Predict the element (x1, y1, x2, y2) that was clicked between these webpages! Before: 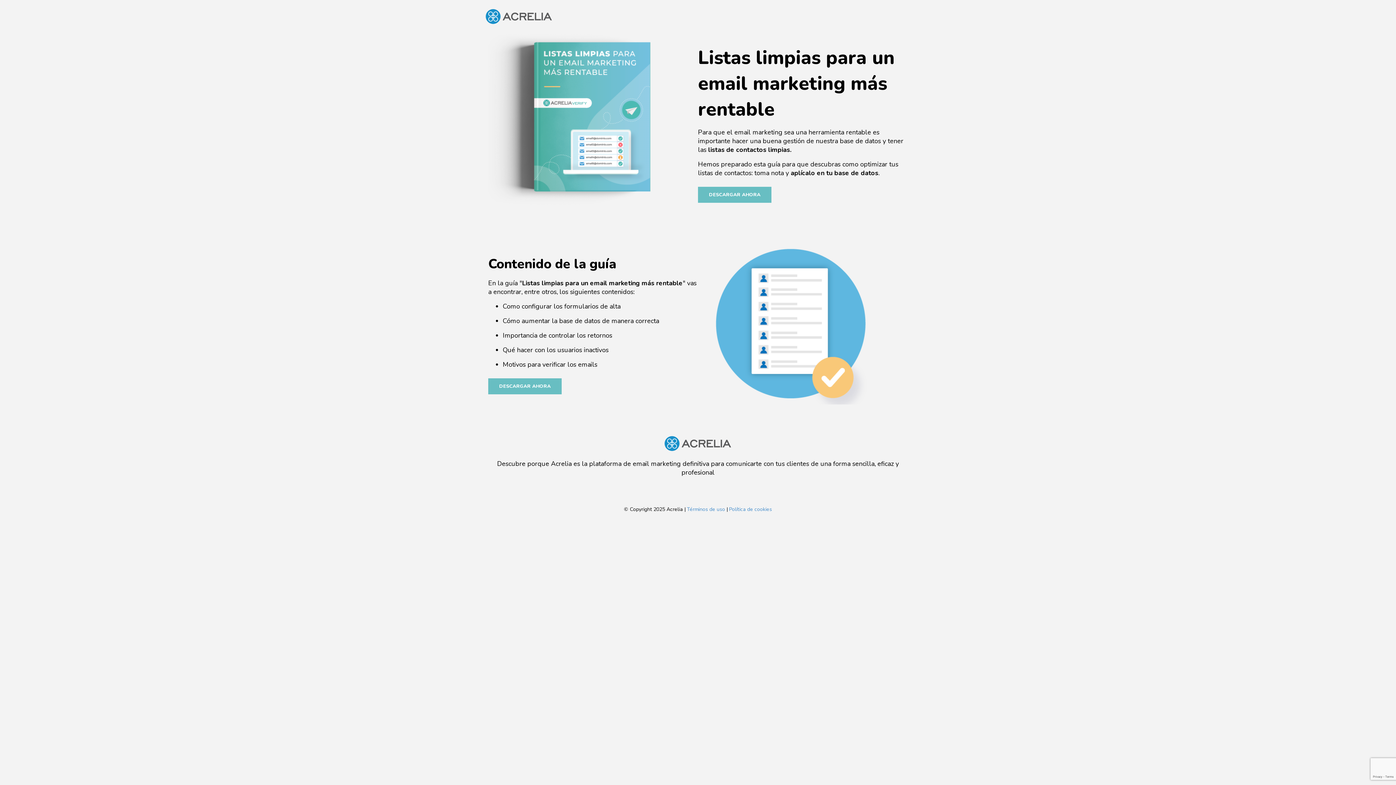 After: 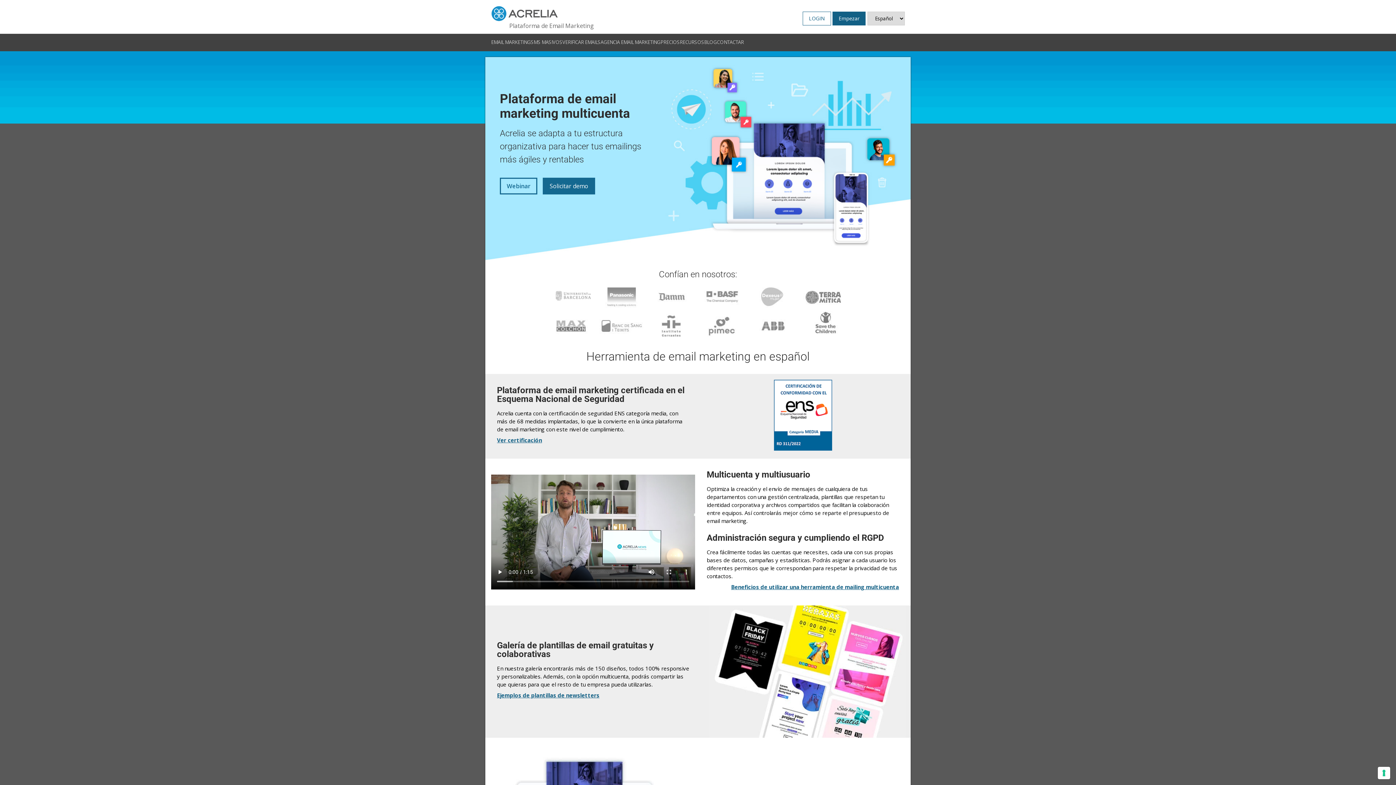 Action: bbox: (485, 18, 552, 26)